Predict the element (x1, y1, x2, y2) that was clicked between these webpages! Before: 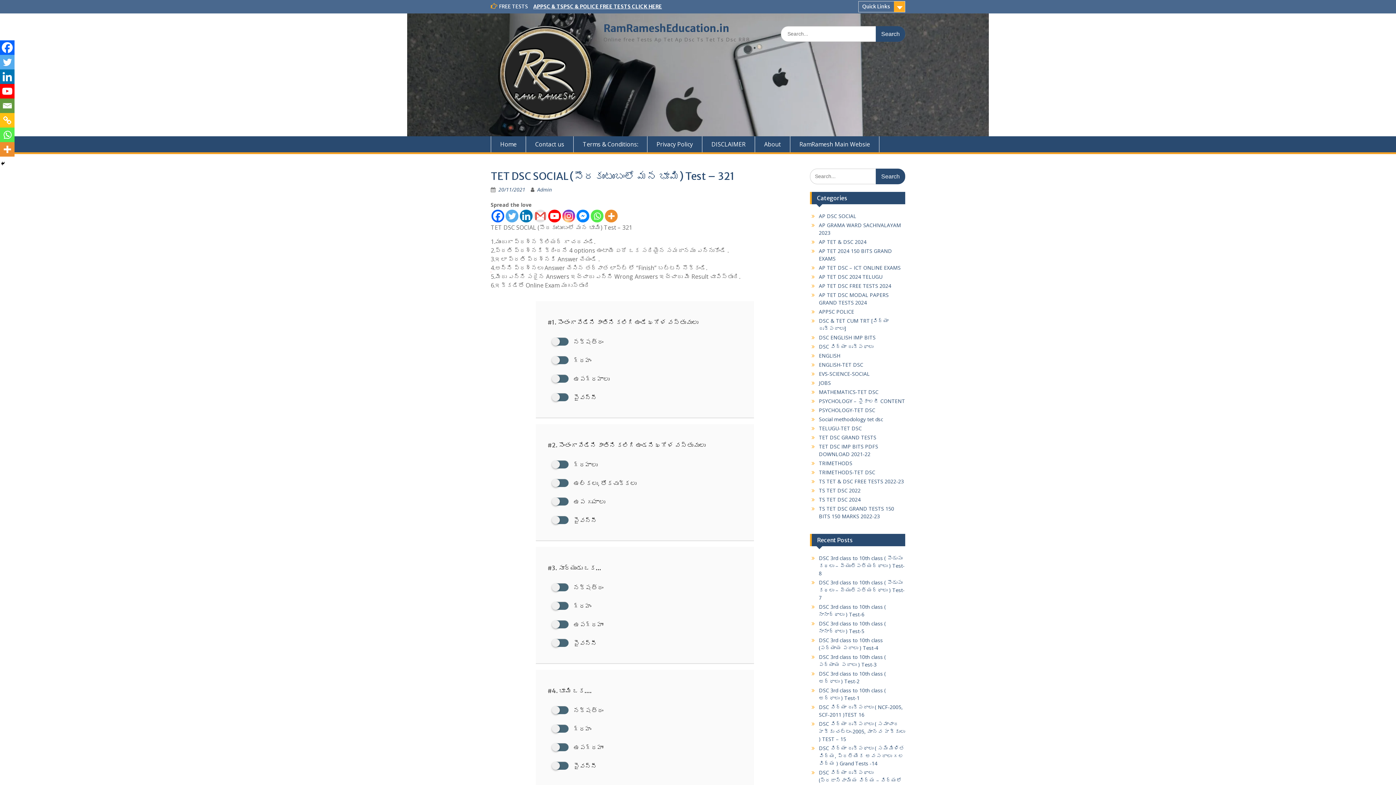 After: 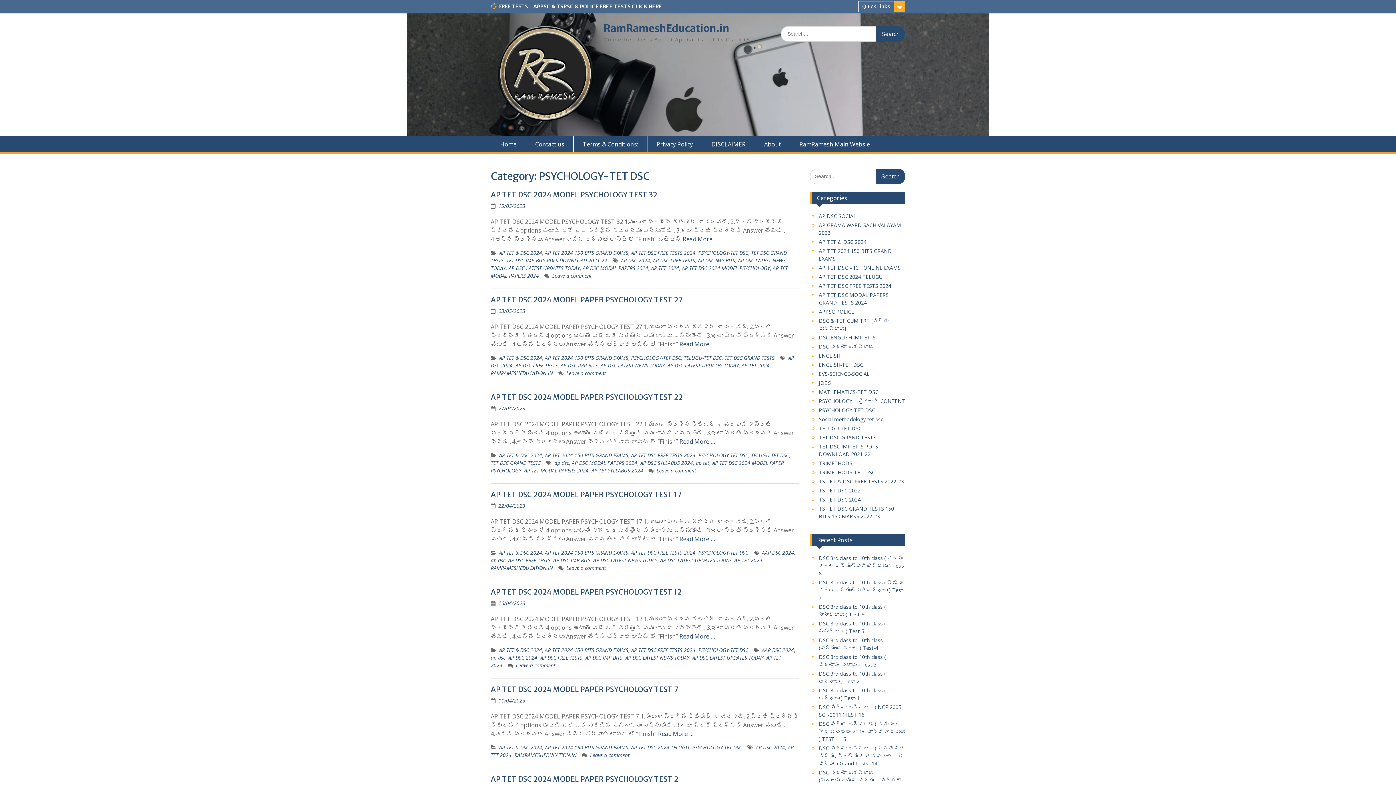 Action: label: PSYCHOLOGY-TET DSC bbox: (819, 406, 875, 413)